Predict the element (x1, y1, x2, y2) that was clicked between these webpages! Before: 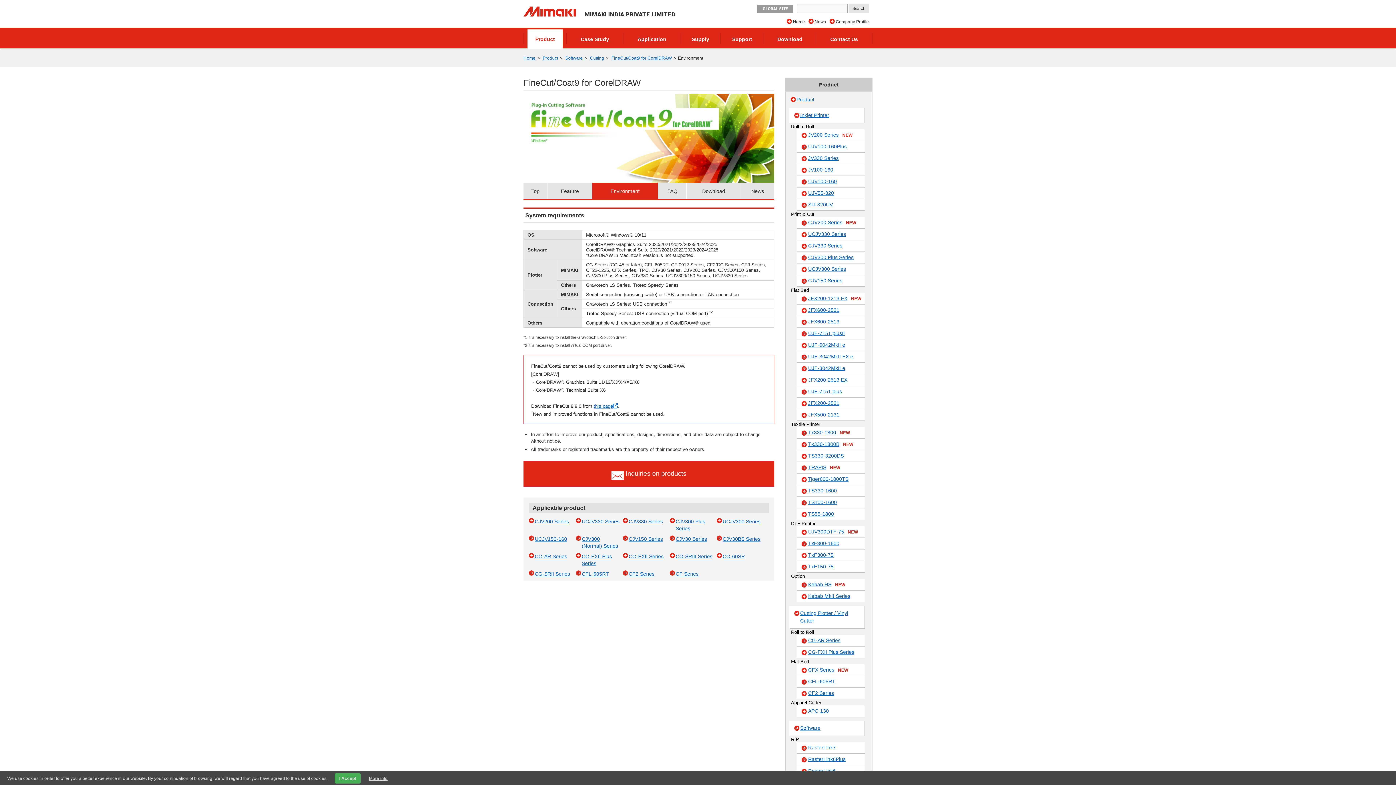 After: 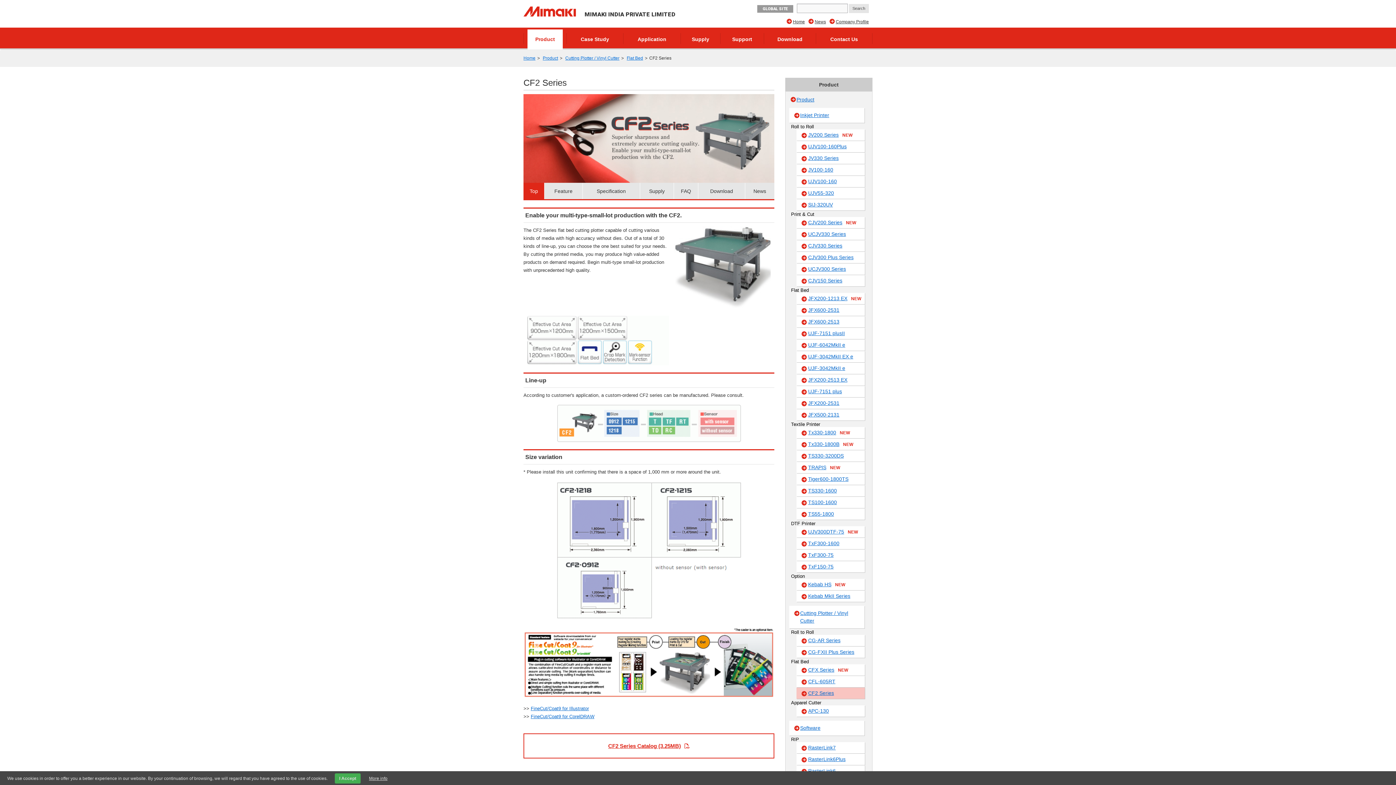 Action: bbox: (796, 688, 865, 699) label: CF2 Series